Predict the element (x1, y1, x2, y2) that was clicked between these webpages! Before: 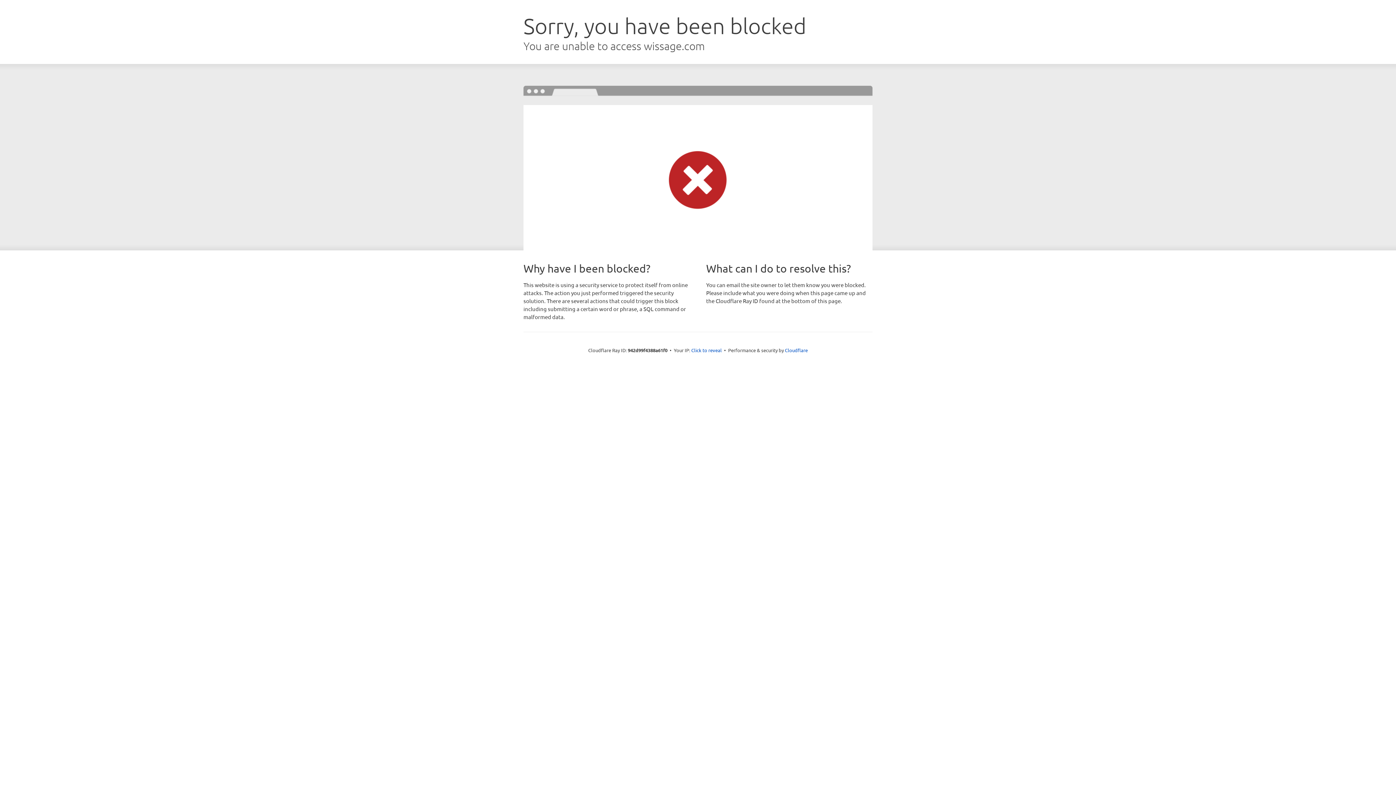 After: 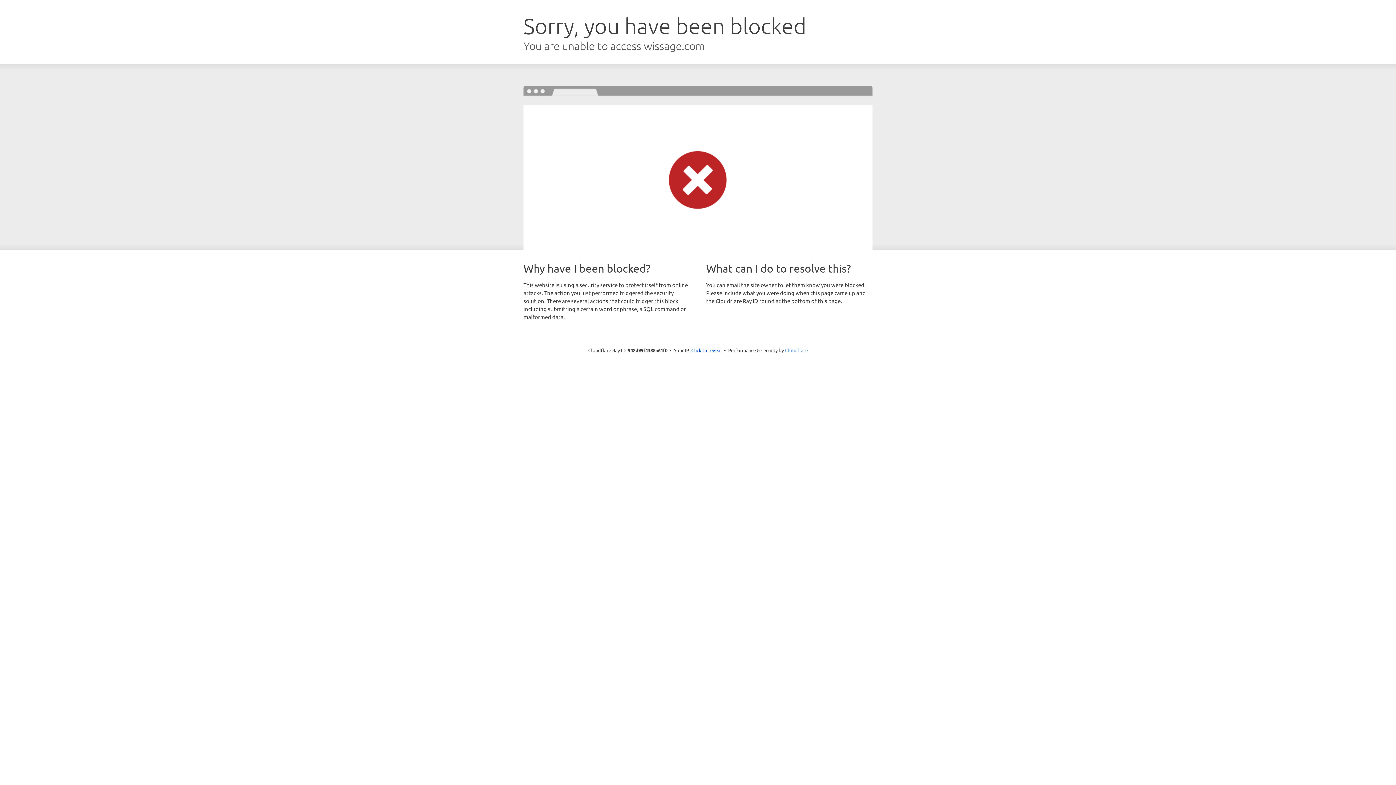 Action: label: Cloudflare bbox: (785, 347, 808, 353)